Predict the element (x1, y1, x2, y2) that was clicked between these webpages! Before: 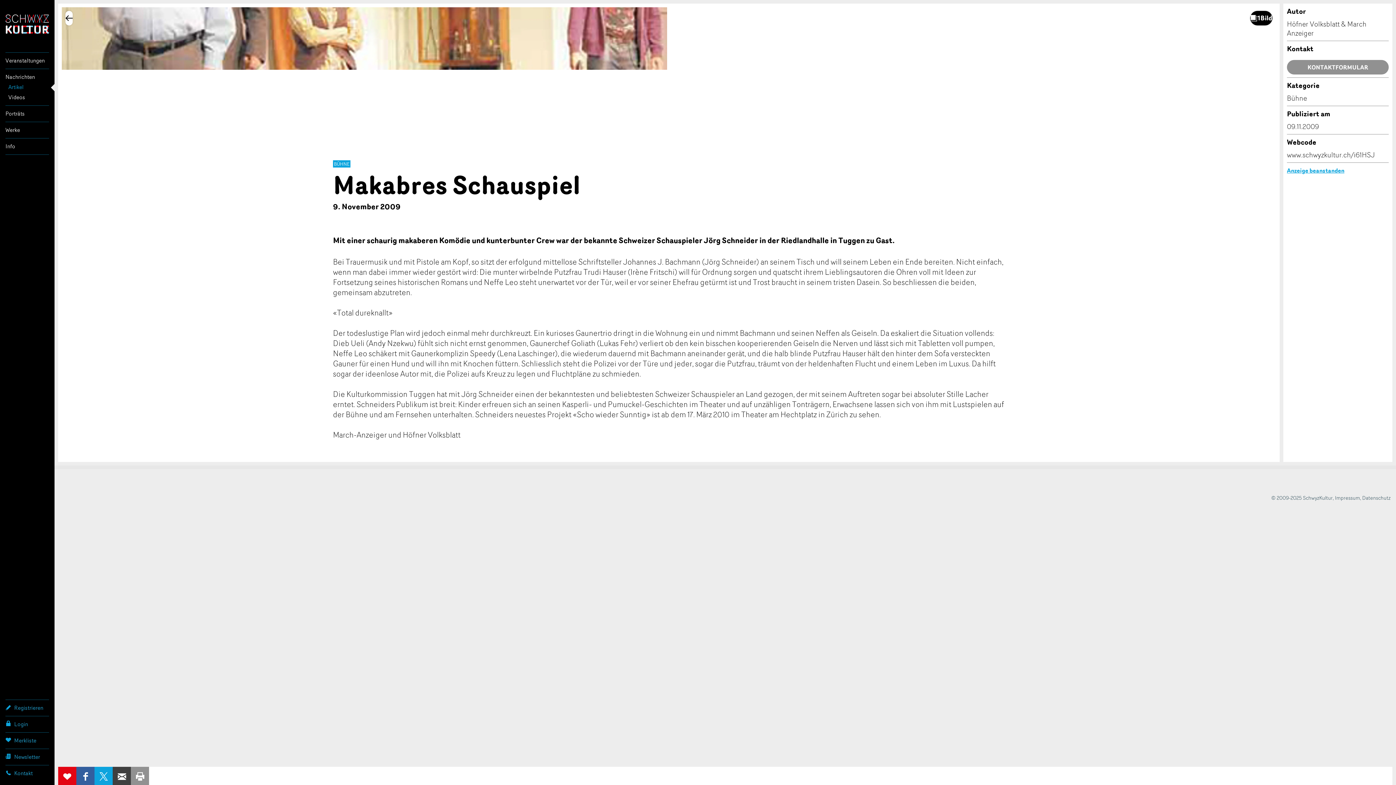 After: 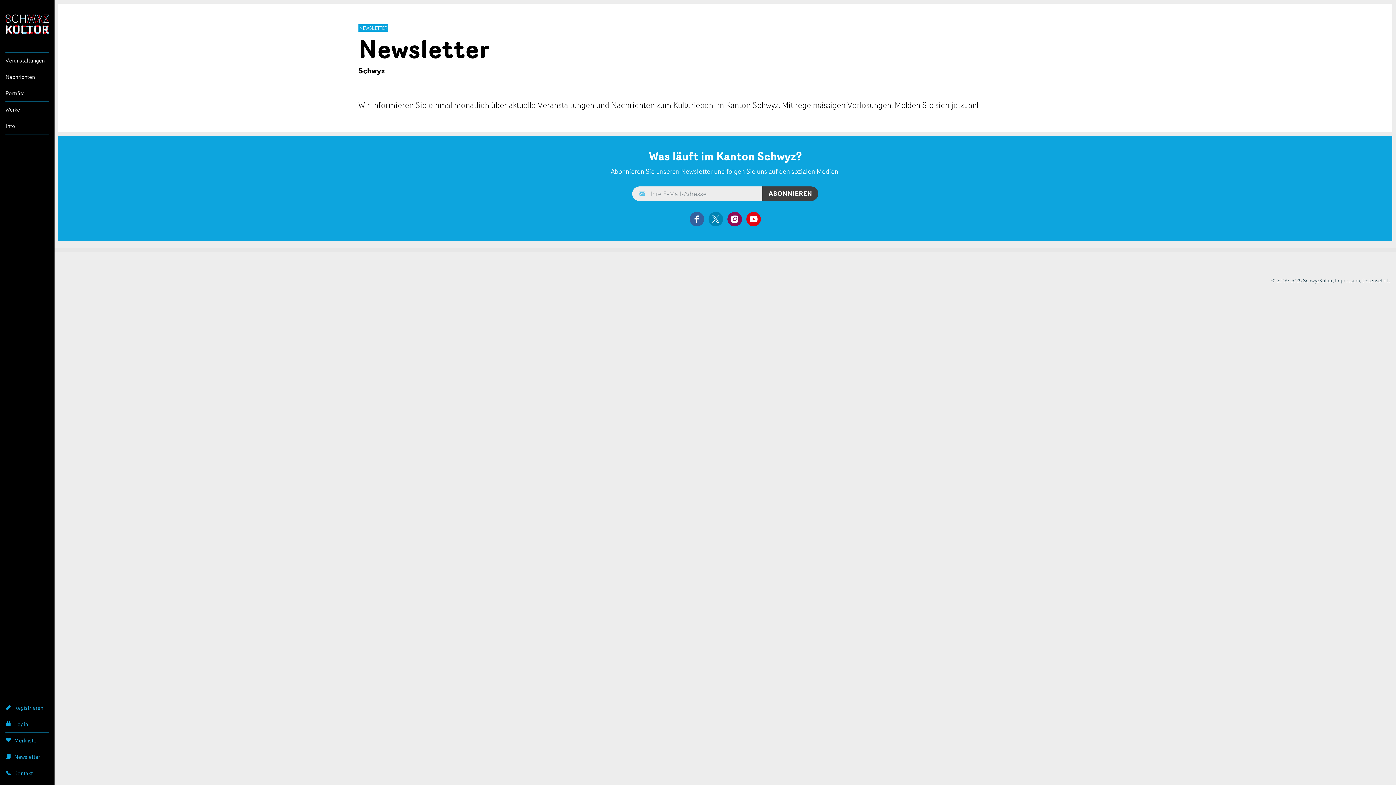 Action: label: Newsletter bbox: (5, 749, 49, 765)